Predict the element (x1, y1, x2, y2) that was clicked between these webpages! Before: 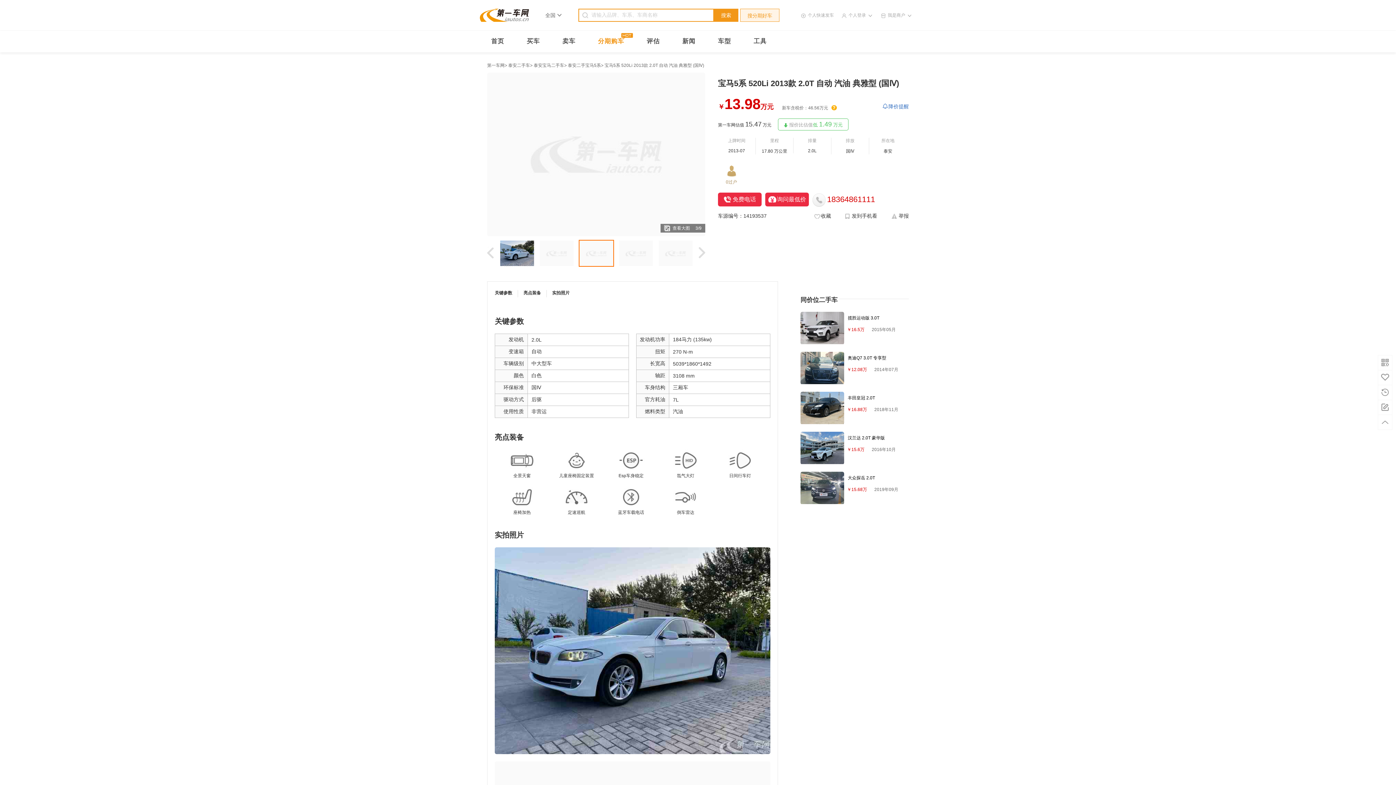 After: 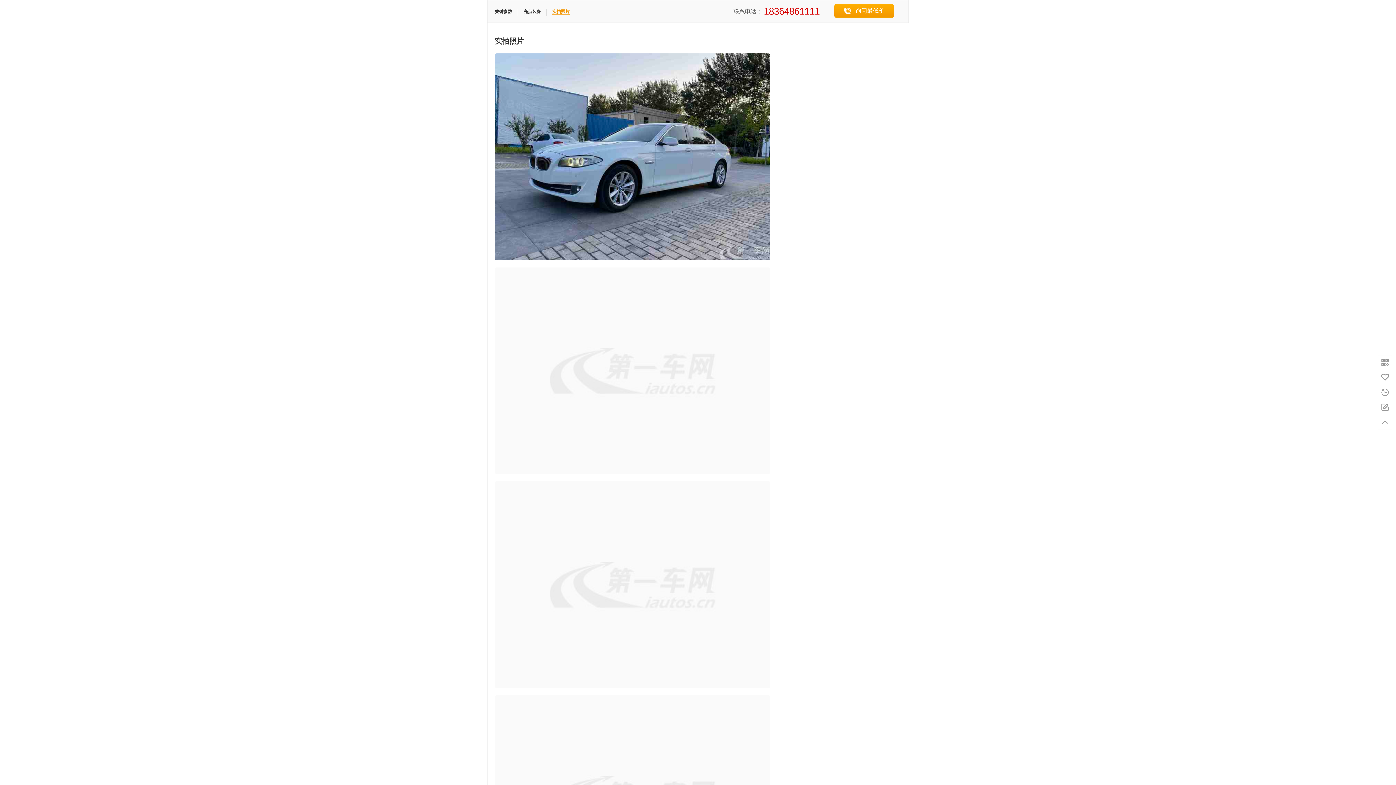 Action: bbox: (552, 290, 569, 295) label: 实拍照片